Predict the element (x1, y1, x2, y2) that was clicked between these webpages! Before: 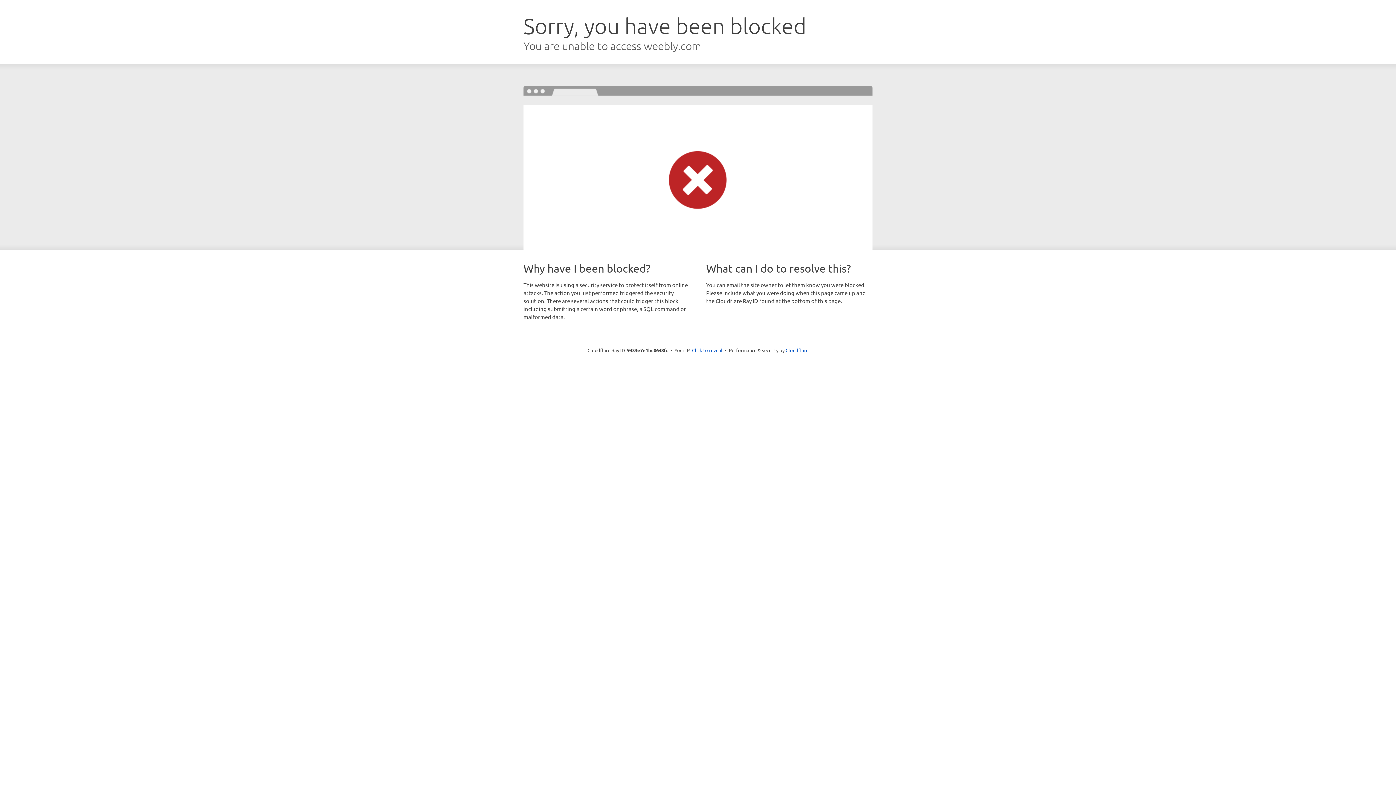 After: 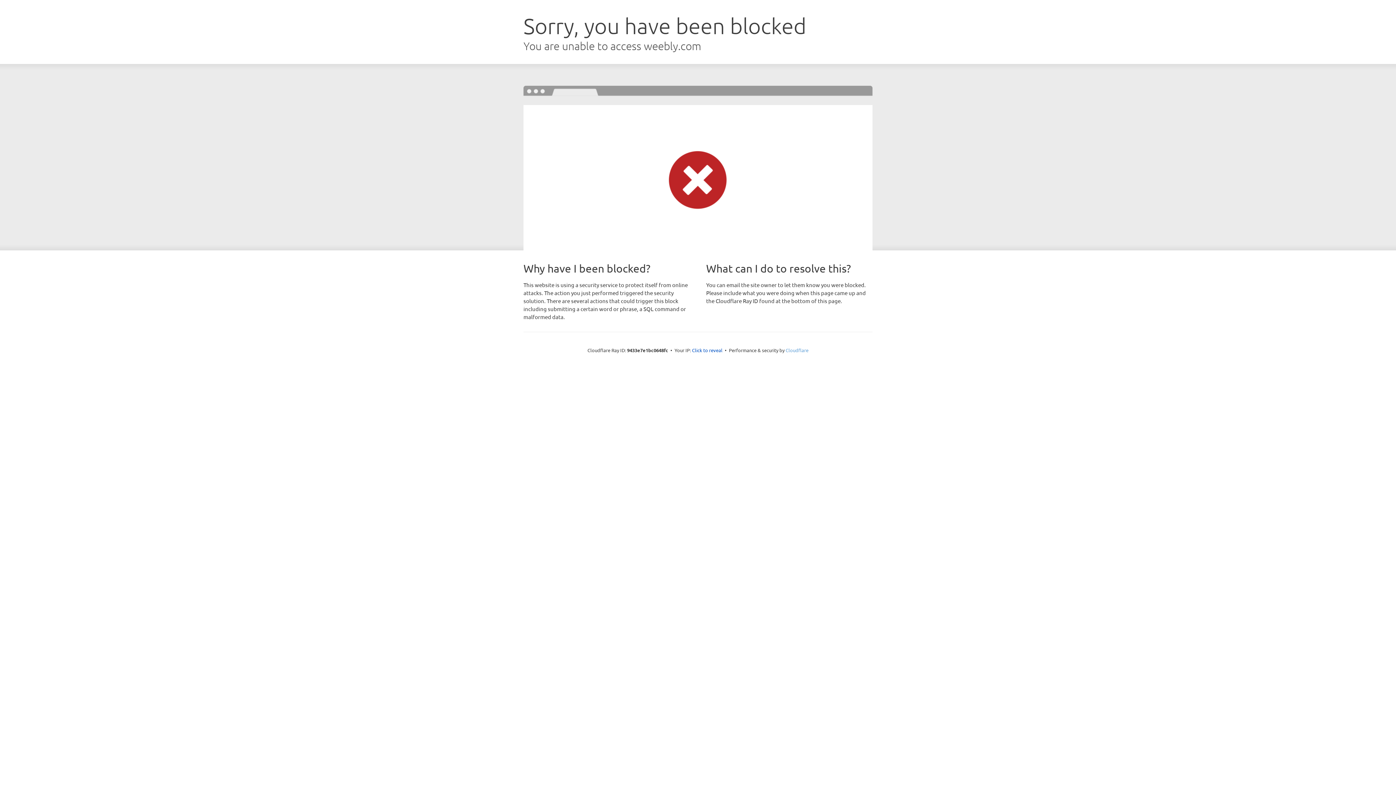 Action: bbox: (785, 347, 808, 353) label: Cloudflare